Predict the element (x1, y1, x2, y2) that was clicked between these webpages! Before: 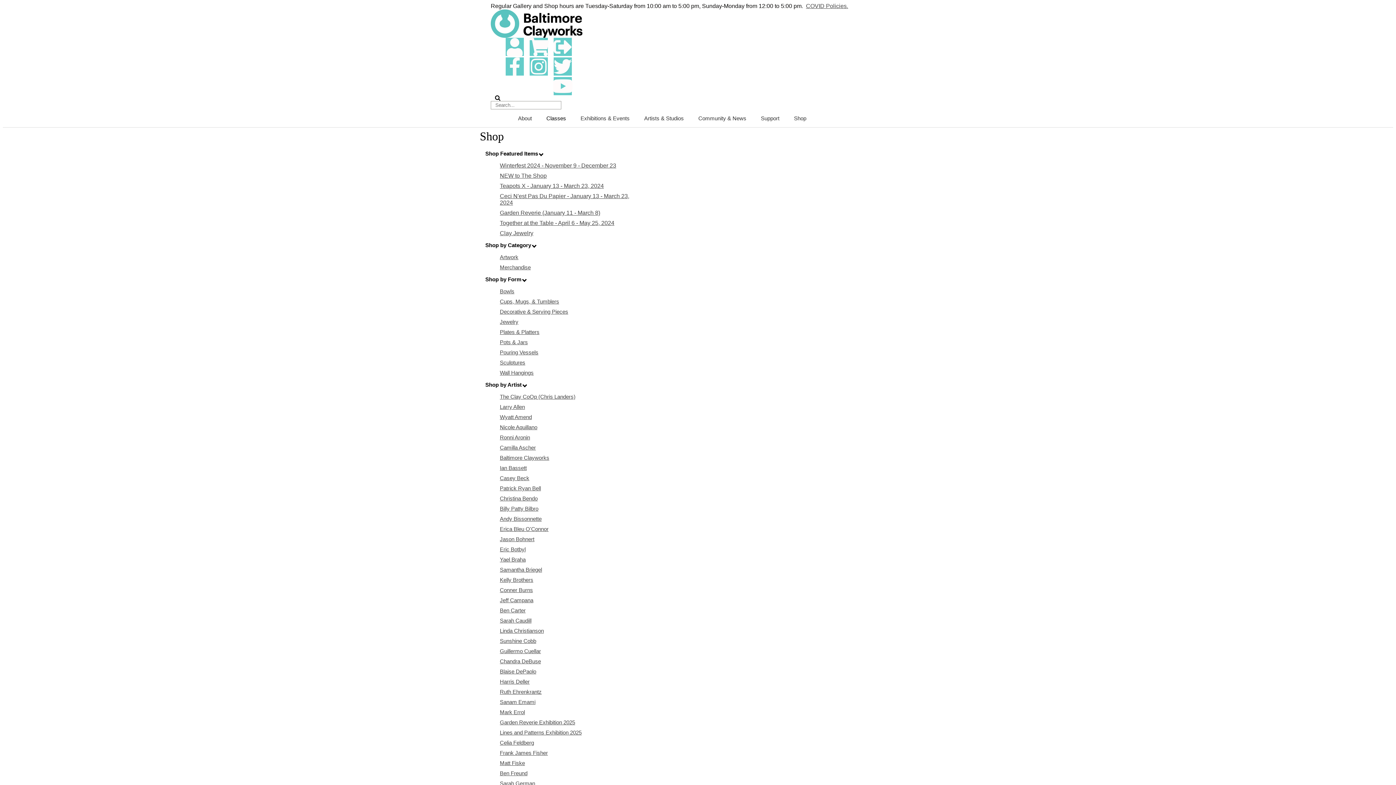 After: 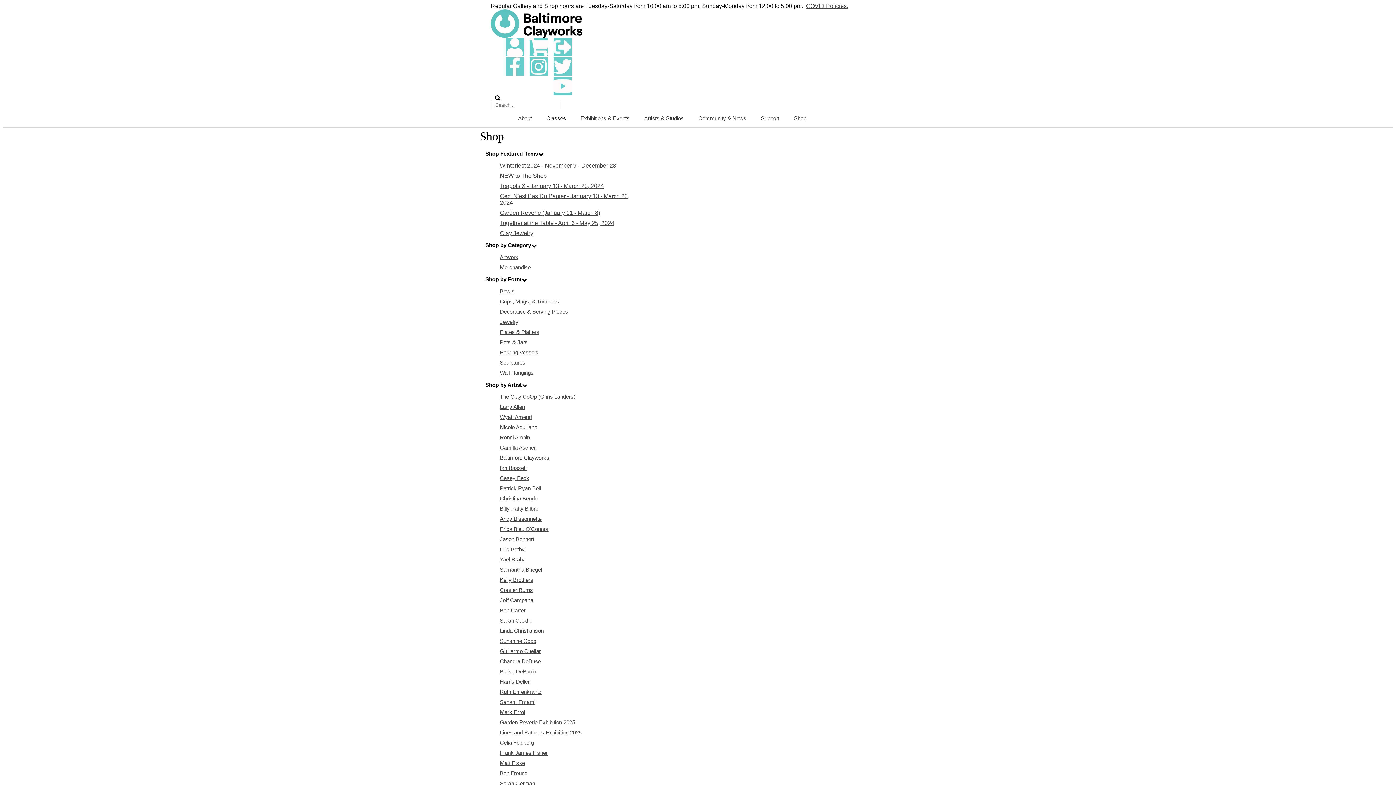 Action: bbox: (500, 183, 604, 189) label: Teapots X - January 13 - March 23, 2024